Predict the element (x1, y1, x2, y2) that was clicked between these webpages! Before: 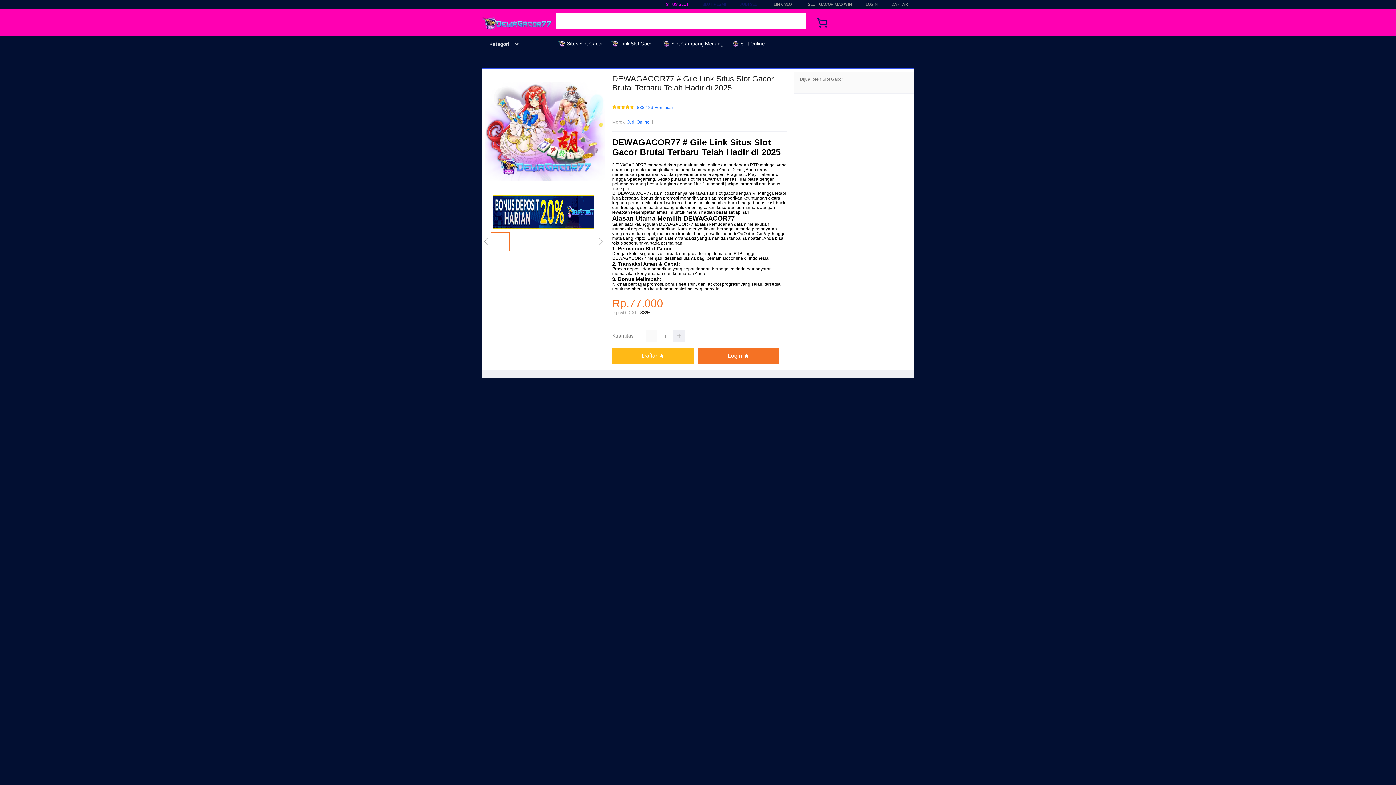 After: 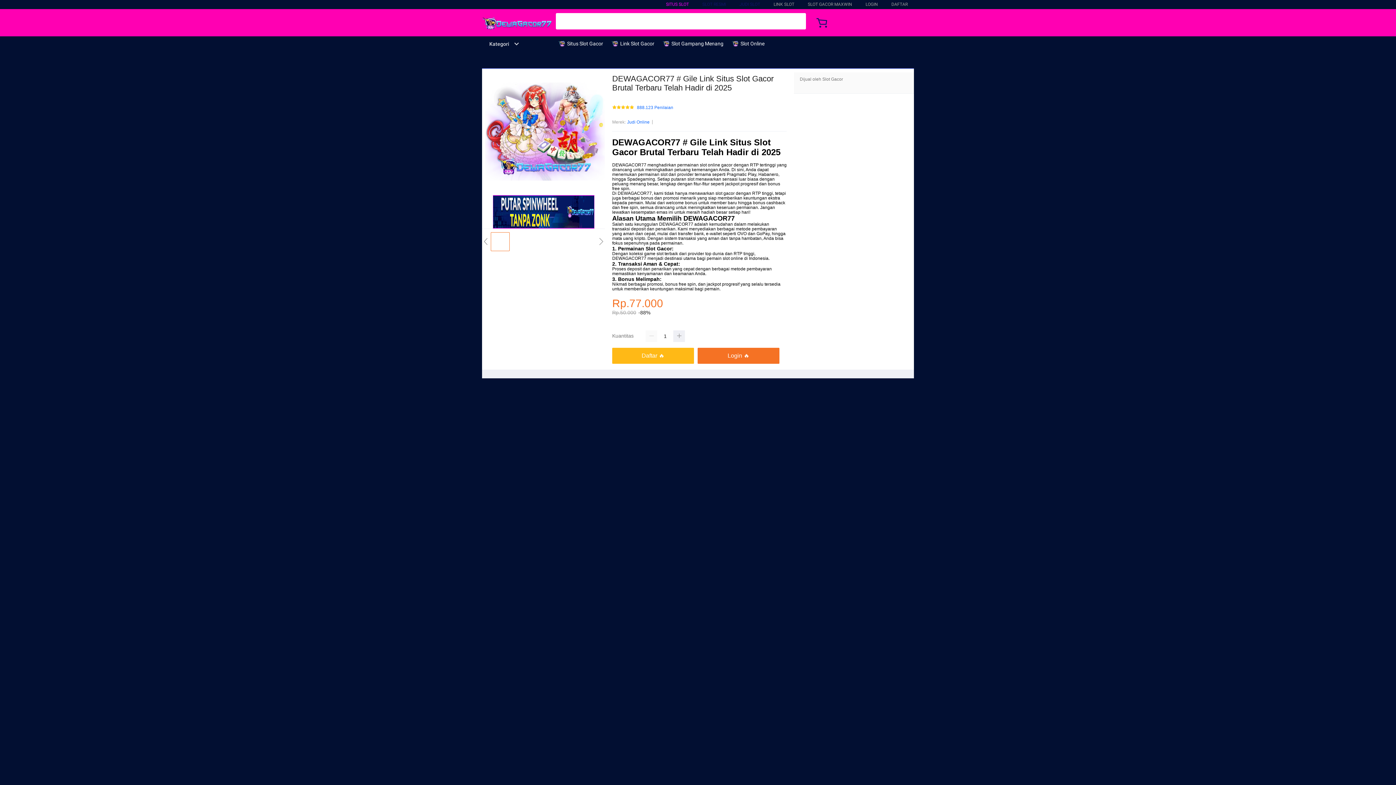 Action: bbox: (558, 36, 606, 50) label:  Situs Slot Gacor